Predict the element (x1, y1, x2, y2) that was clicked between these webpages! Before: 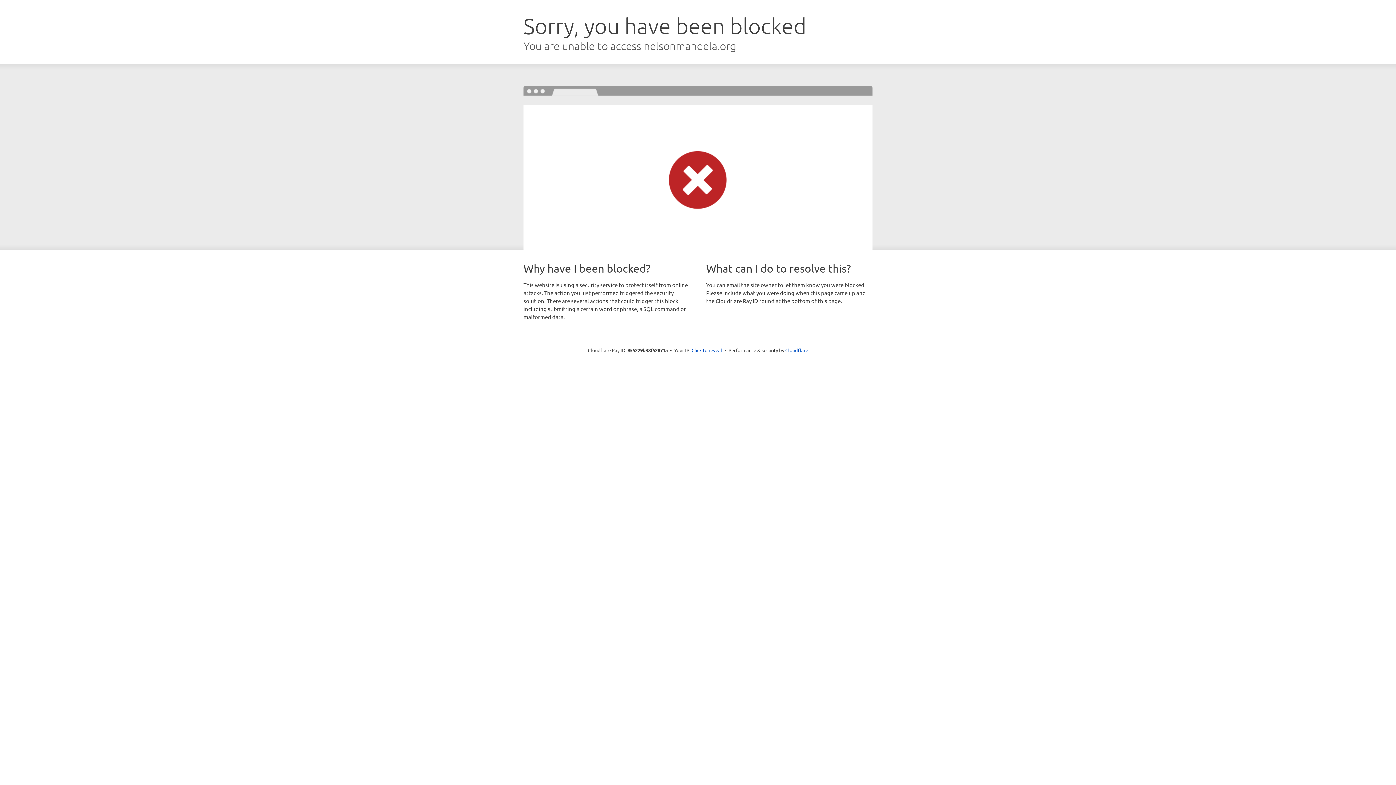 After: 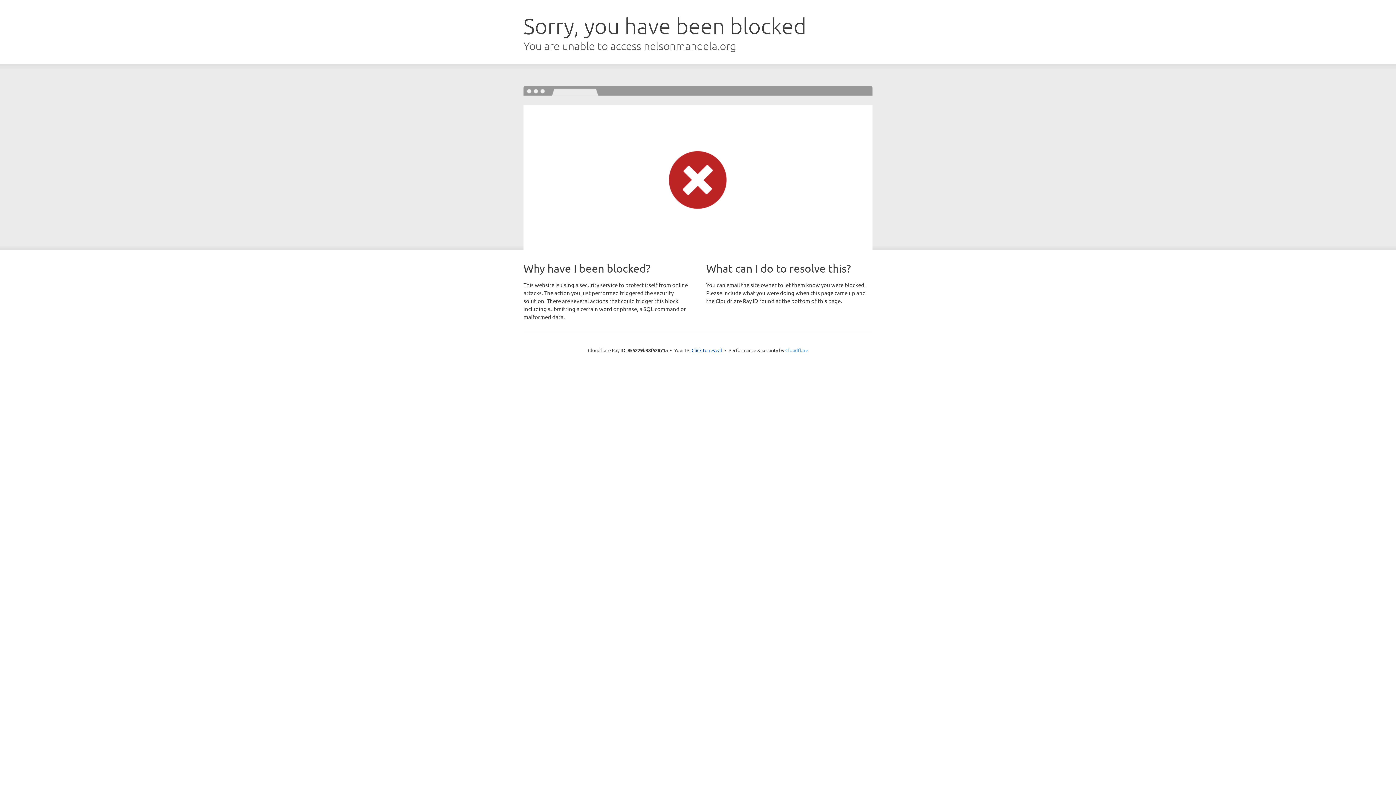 Action: bbox: (785, 347, 808, 353) label: Cloudflare